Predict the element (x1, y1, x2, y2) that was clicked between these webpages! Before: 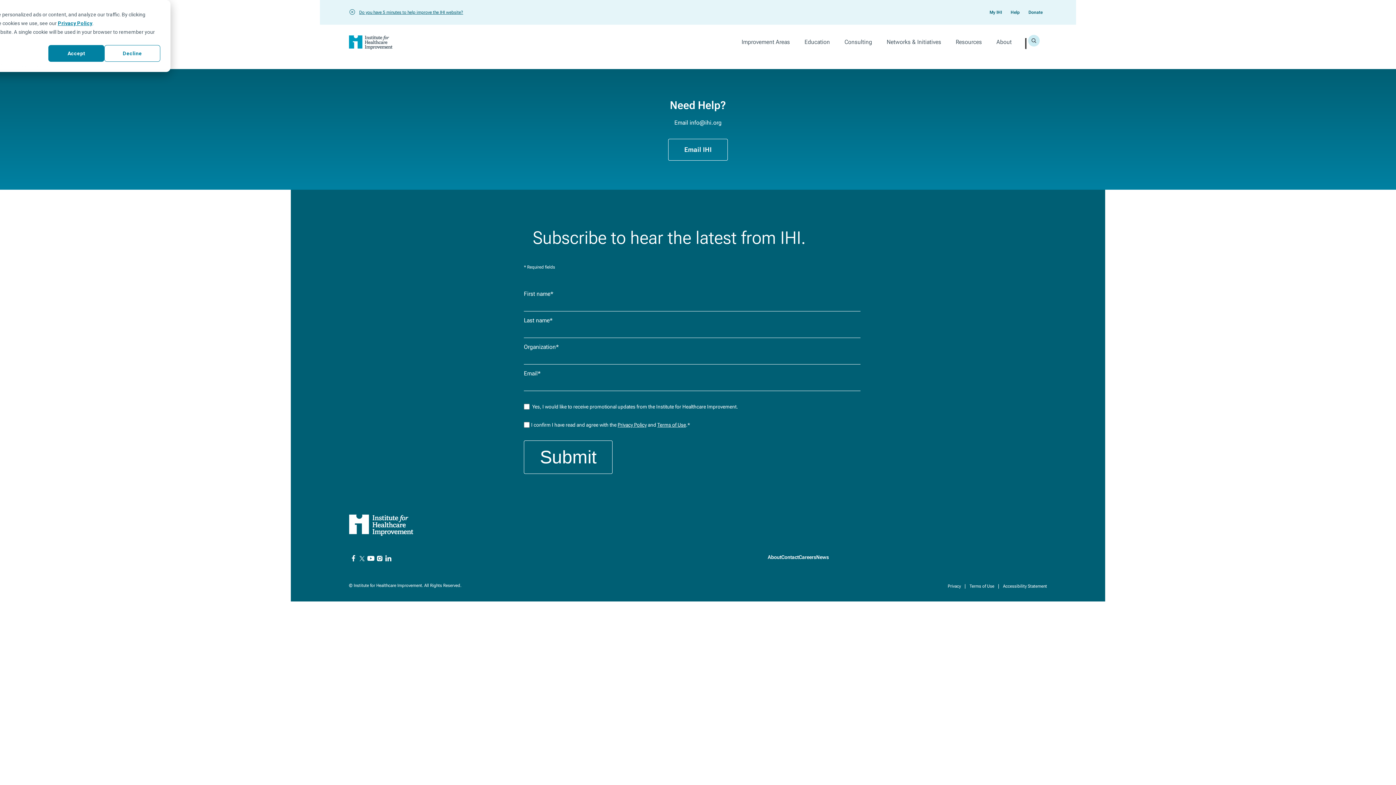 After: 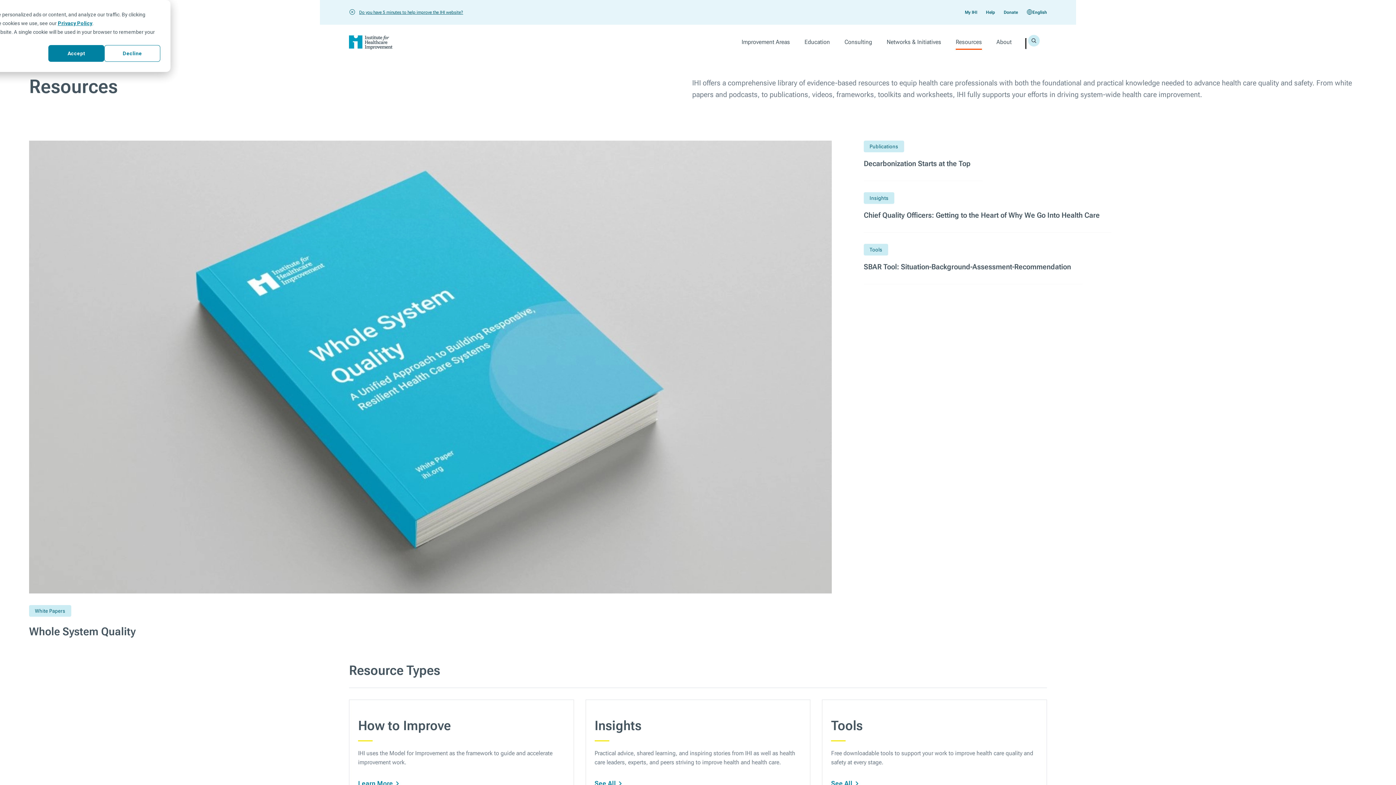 Action: label: Resources bbox: (956, 38, 982, 45)